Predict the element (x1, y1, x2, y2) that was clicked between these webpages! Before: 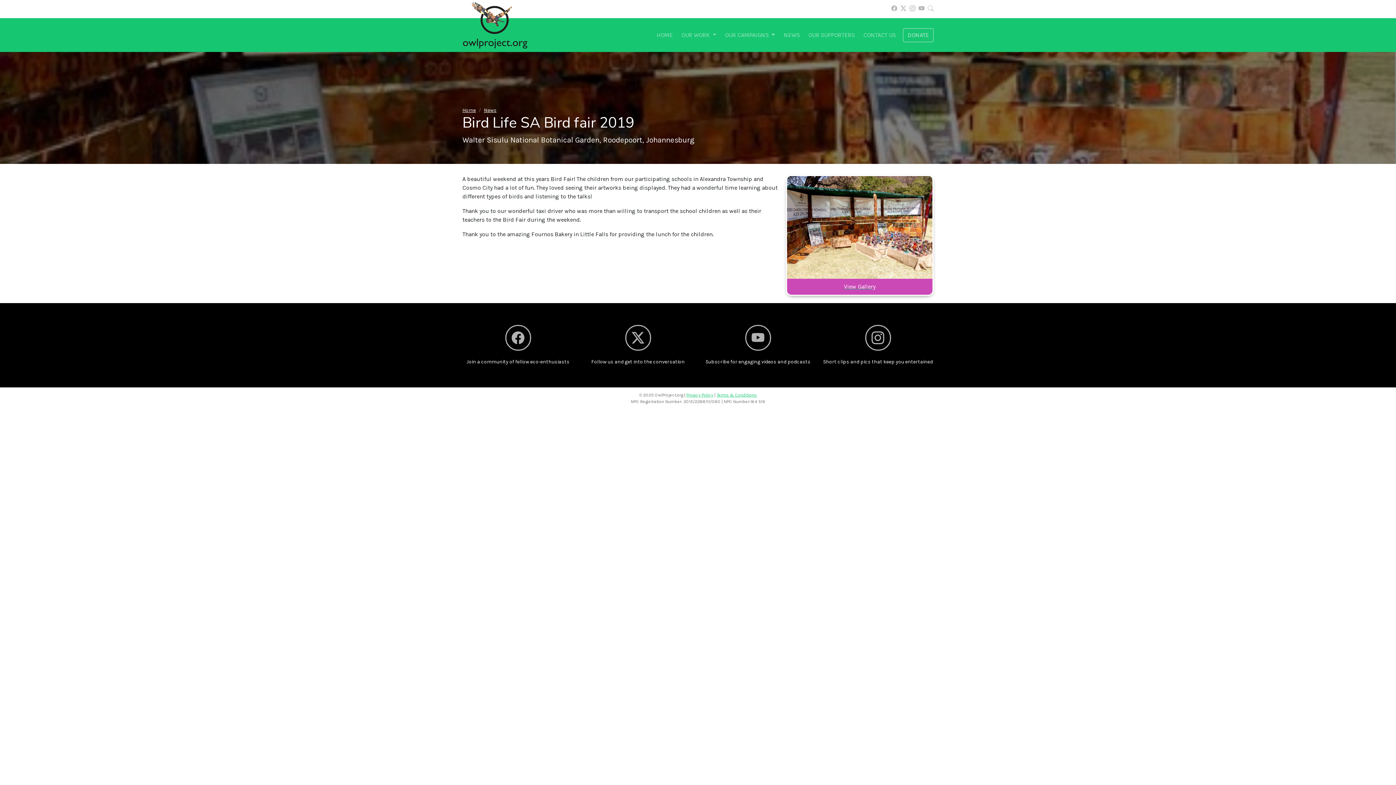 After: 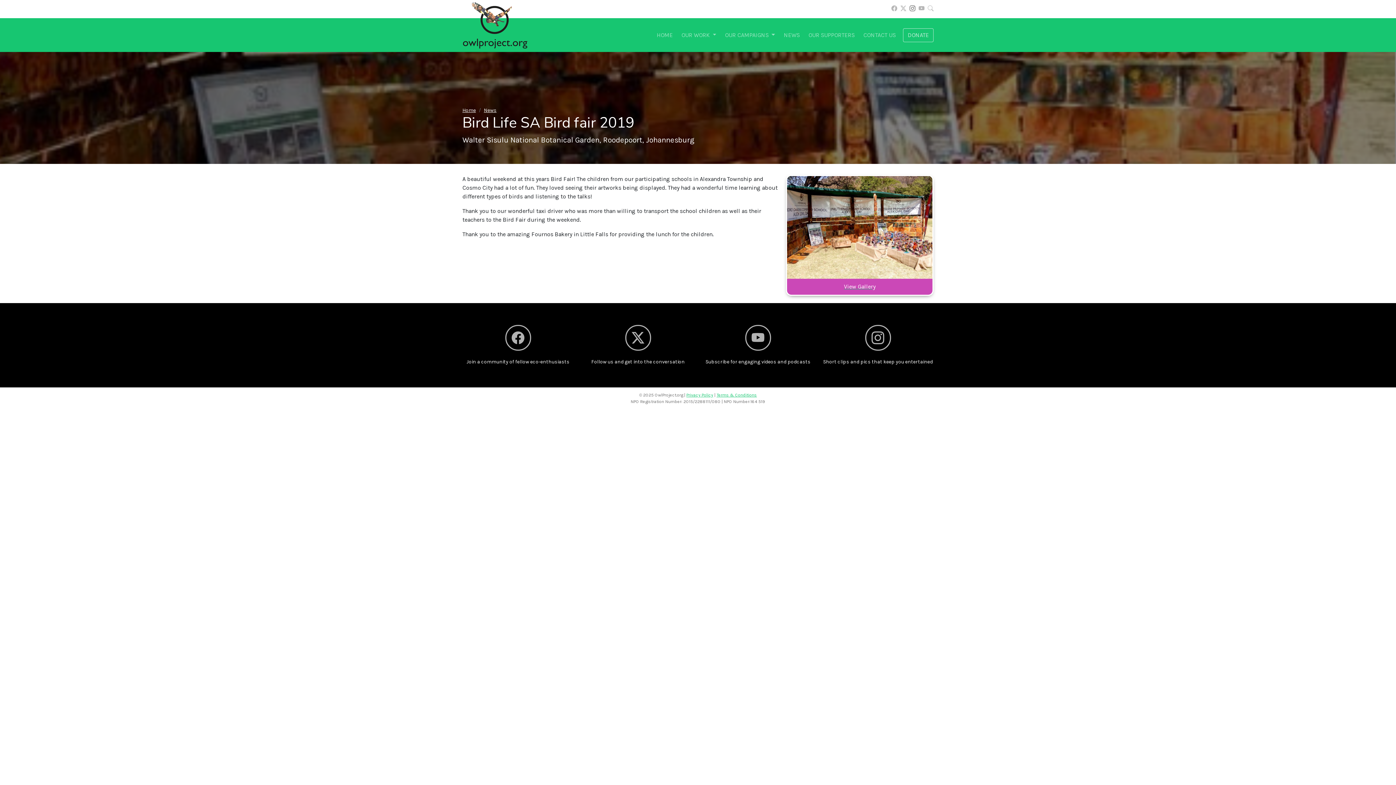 Action: bbox: (909, 5, 915, 12)